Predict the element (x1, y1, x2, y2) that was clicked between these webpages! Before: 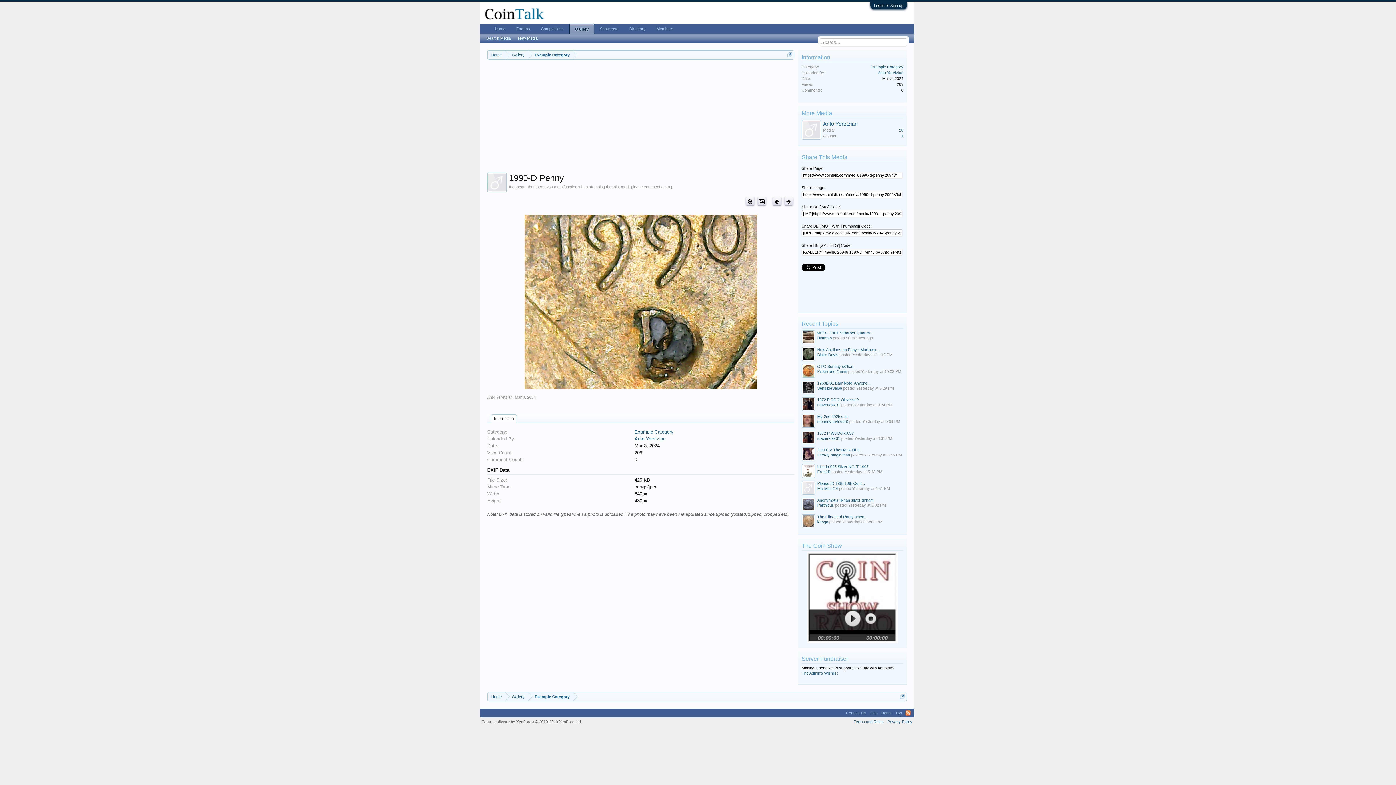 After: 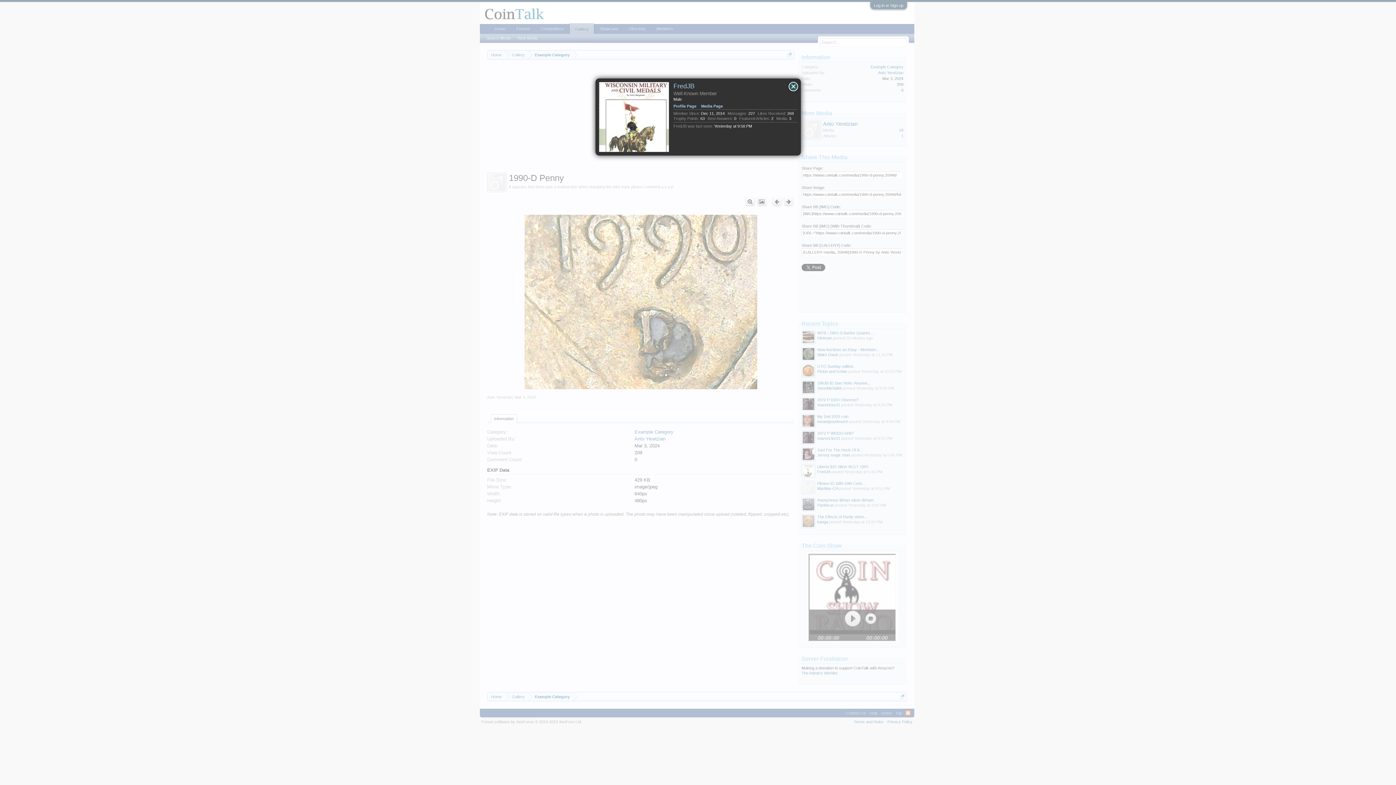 Action: bbox: (817, 469, 830, 474) label: FredJB